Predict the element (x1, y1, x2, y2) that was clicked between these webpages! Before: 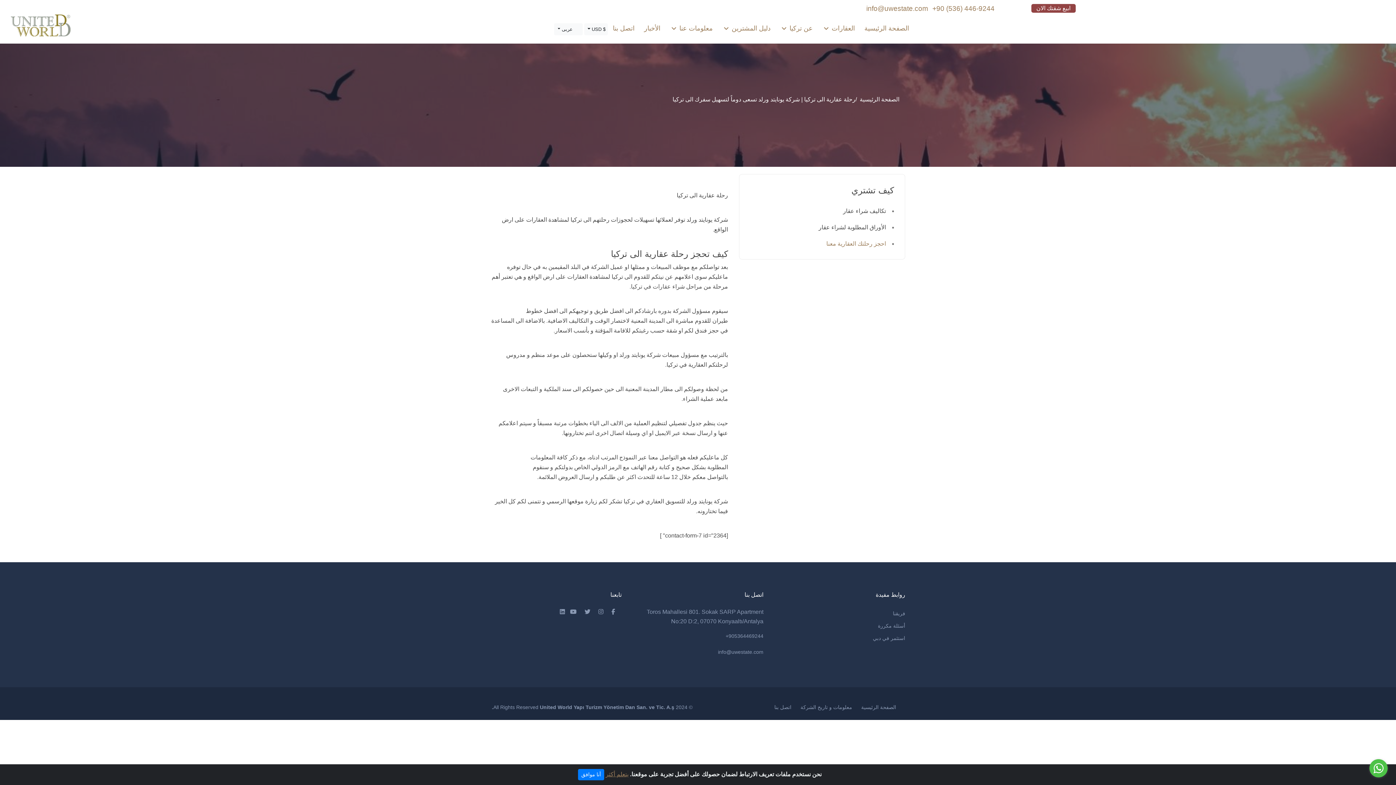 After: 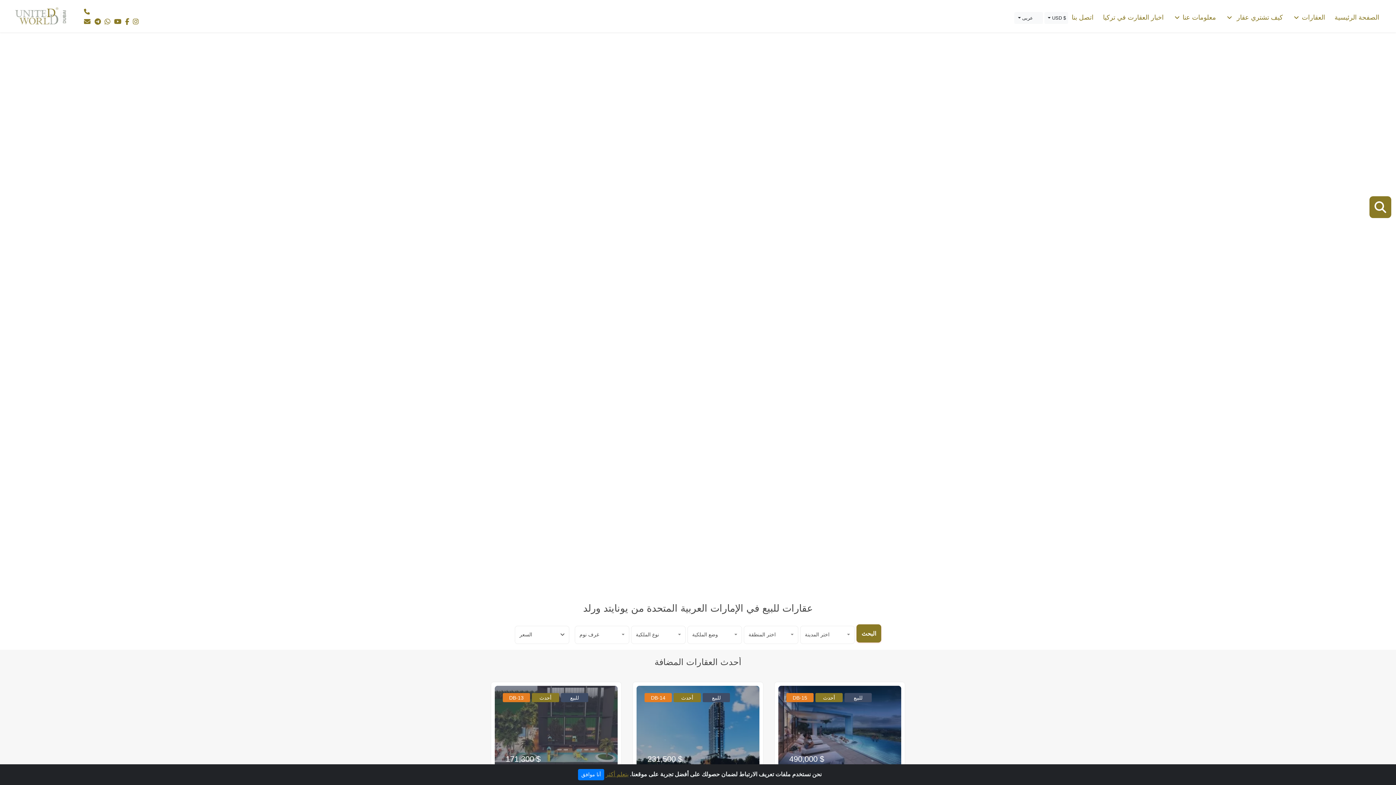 Action: bbox: (873, 635, 905, 641) label: استثمر في دبي